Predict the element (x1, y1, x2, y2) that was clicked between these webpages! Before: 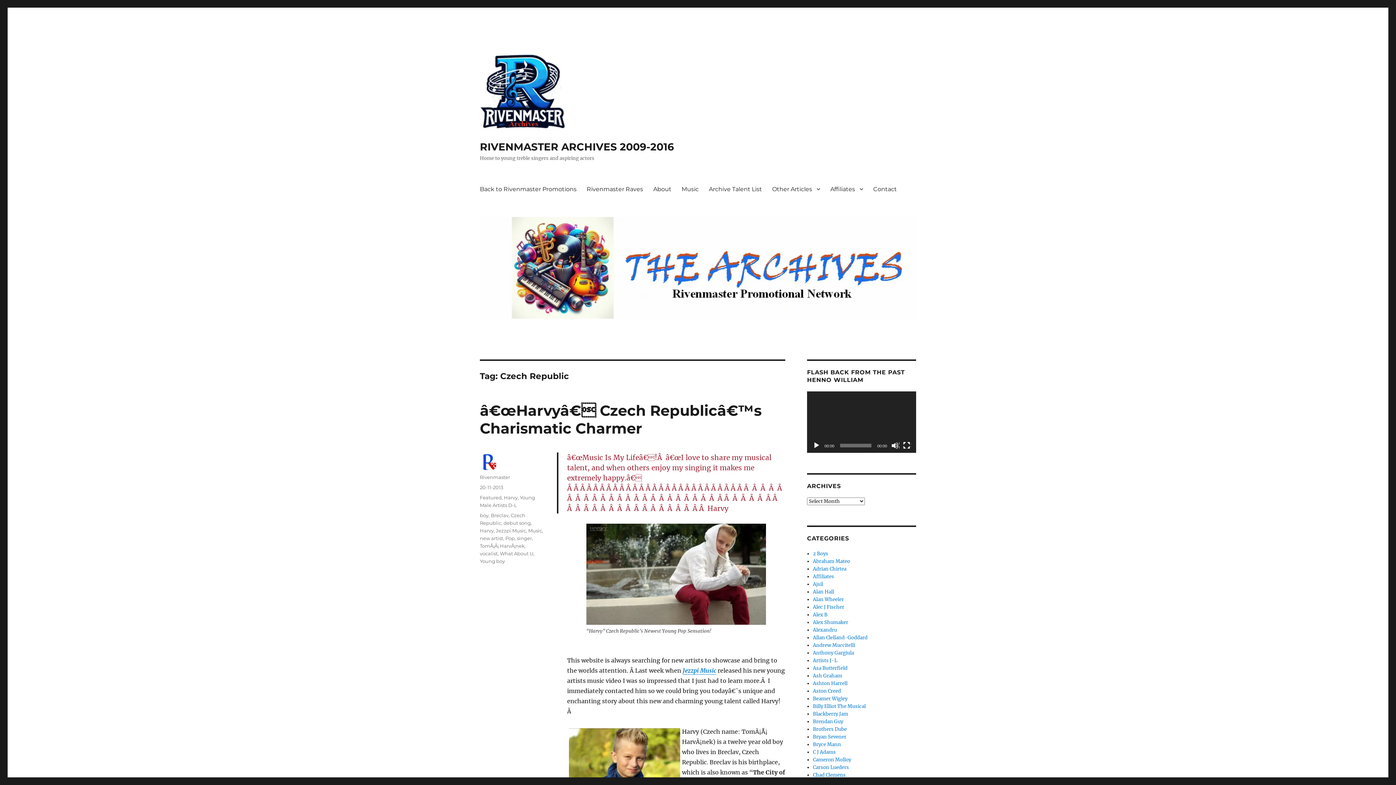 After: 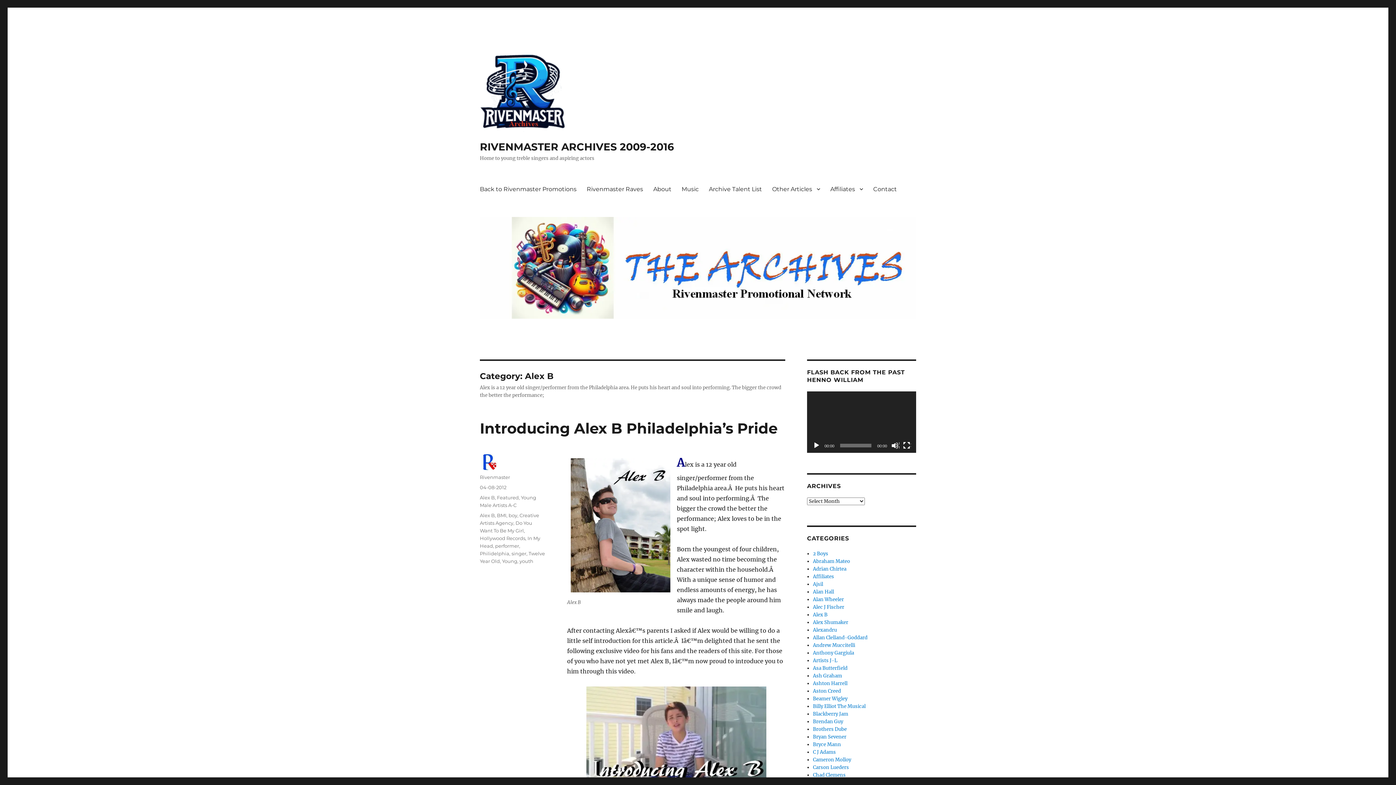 Action: bbox: (813, 611, 827, 618) label: Alex B